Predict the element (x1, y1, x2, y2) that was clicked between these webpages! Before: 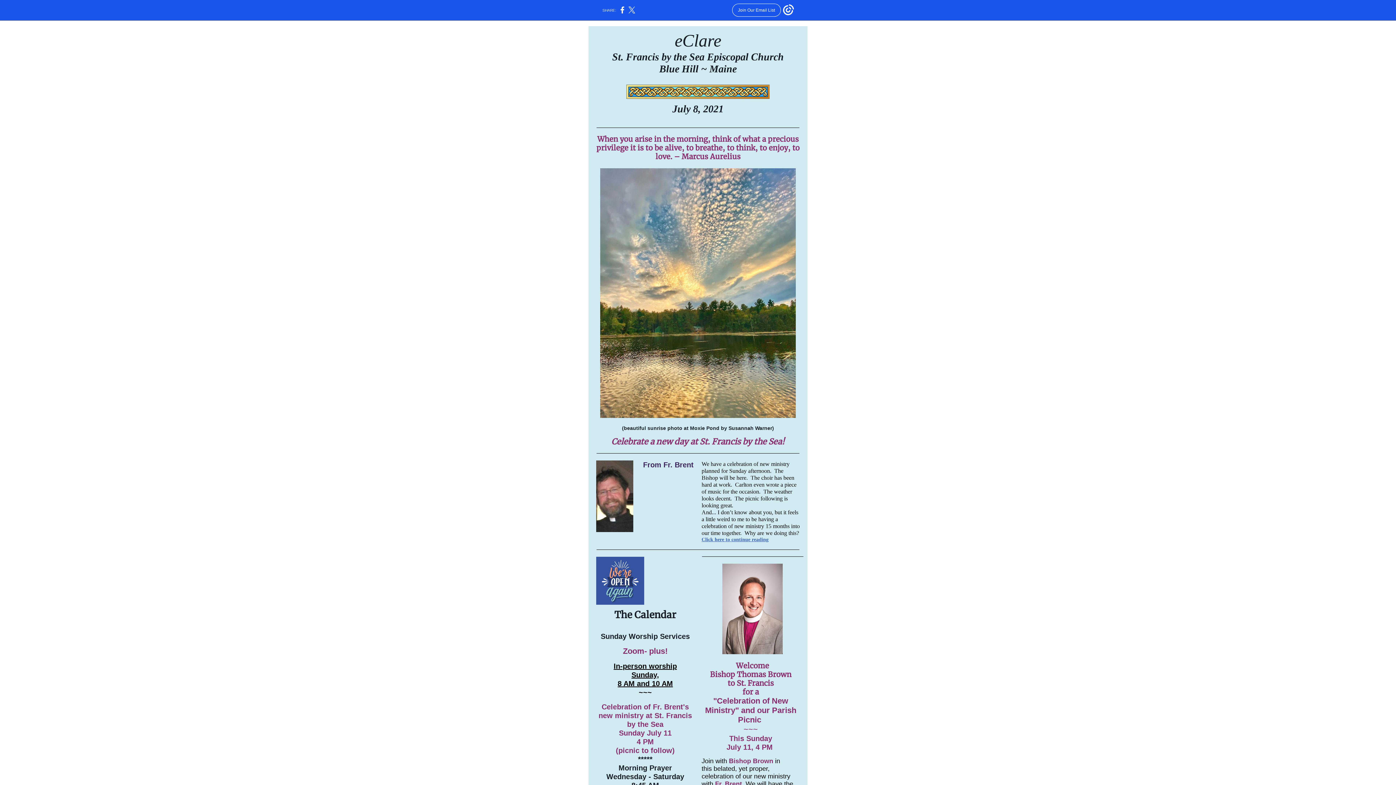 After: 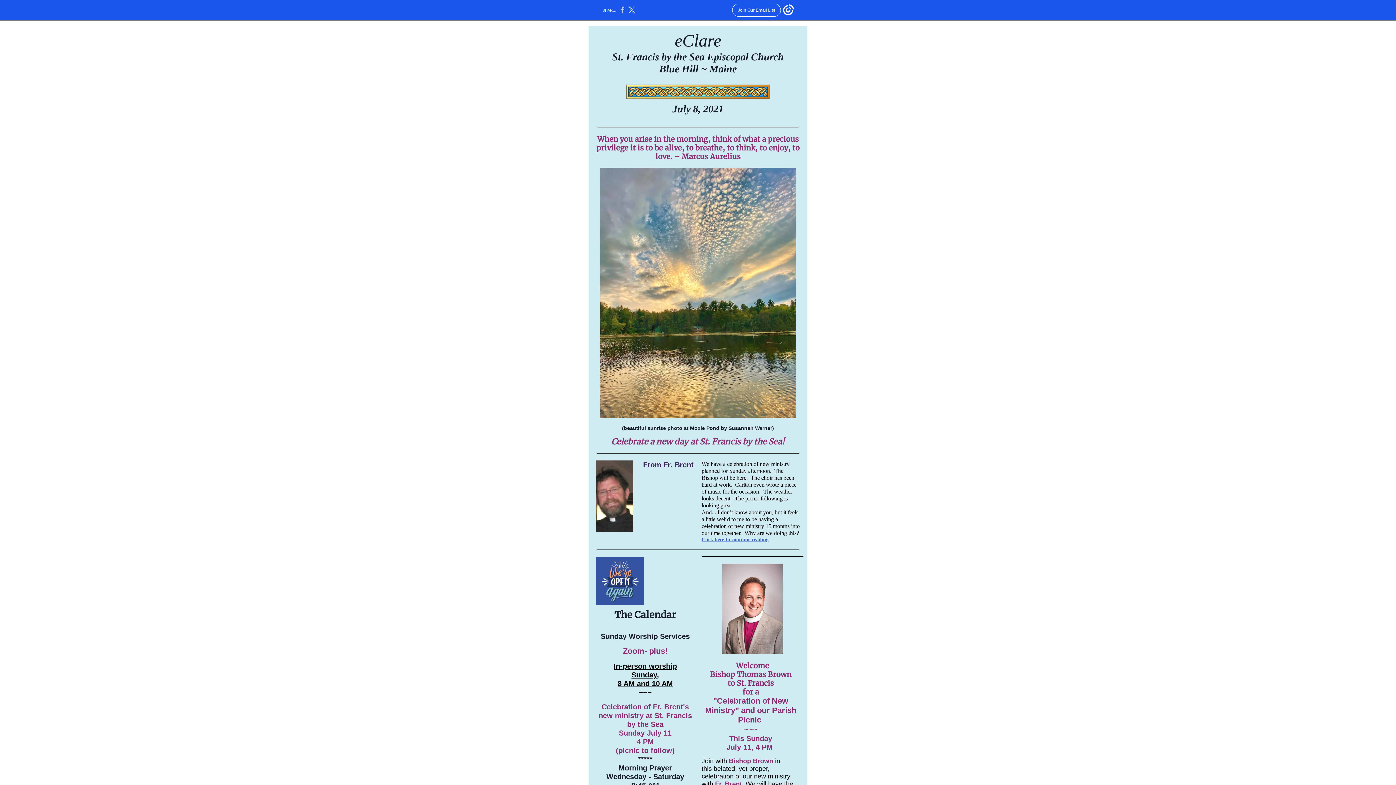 Action: bbox: (620, 10, 624, 14)